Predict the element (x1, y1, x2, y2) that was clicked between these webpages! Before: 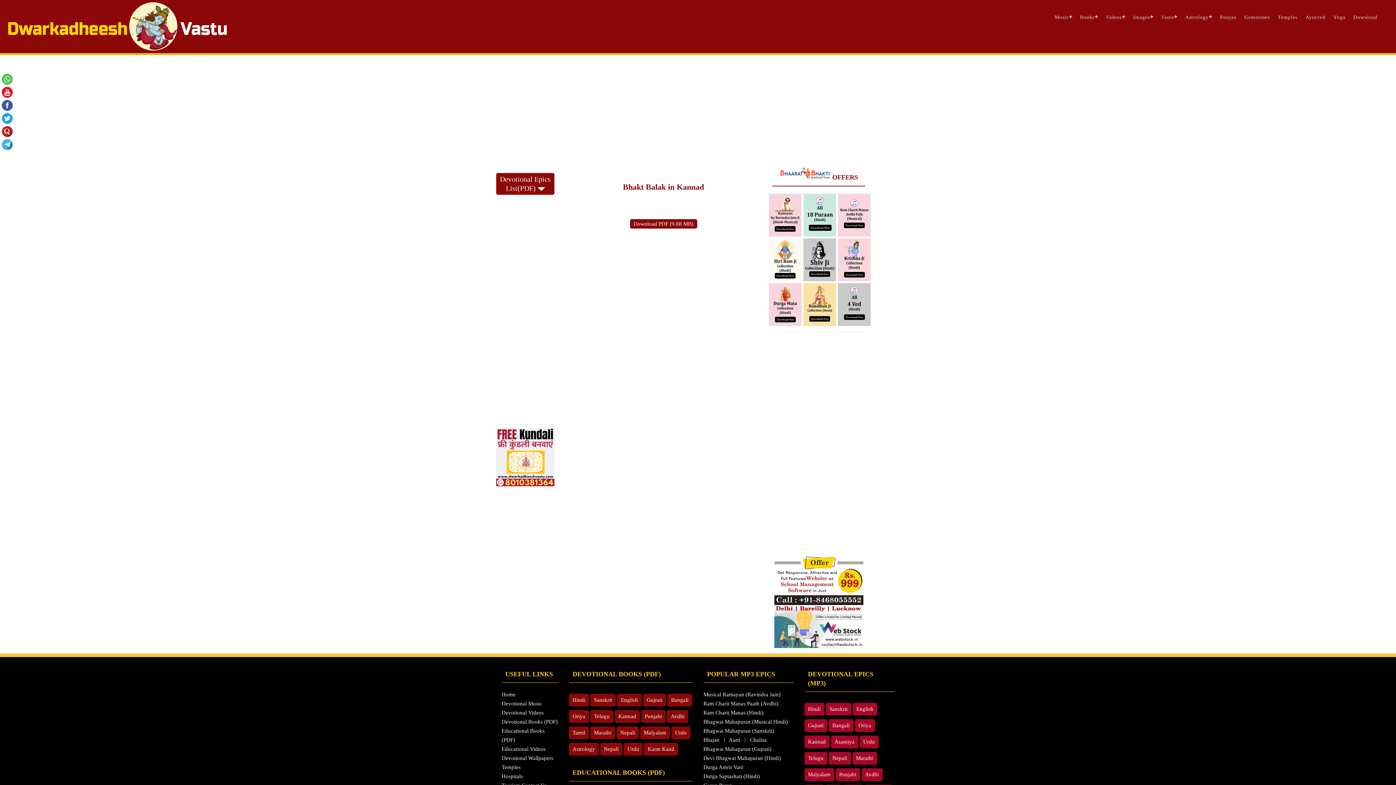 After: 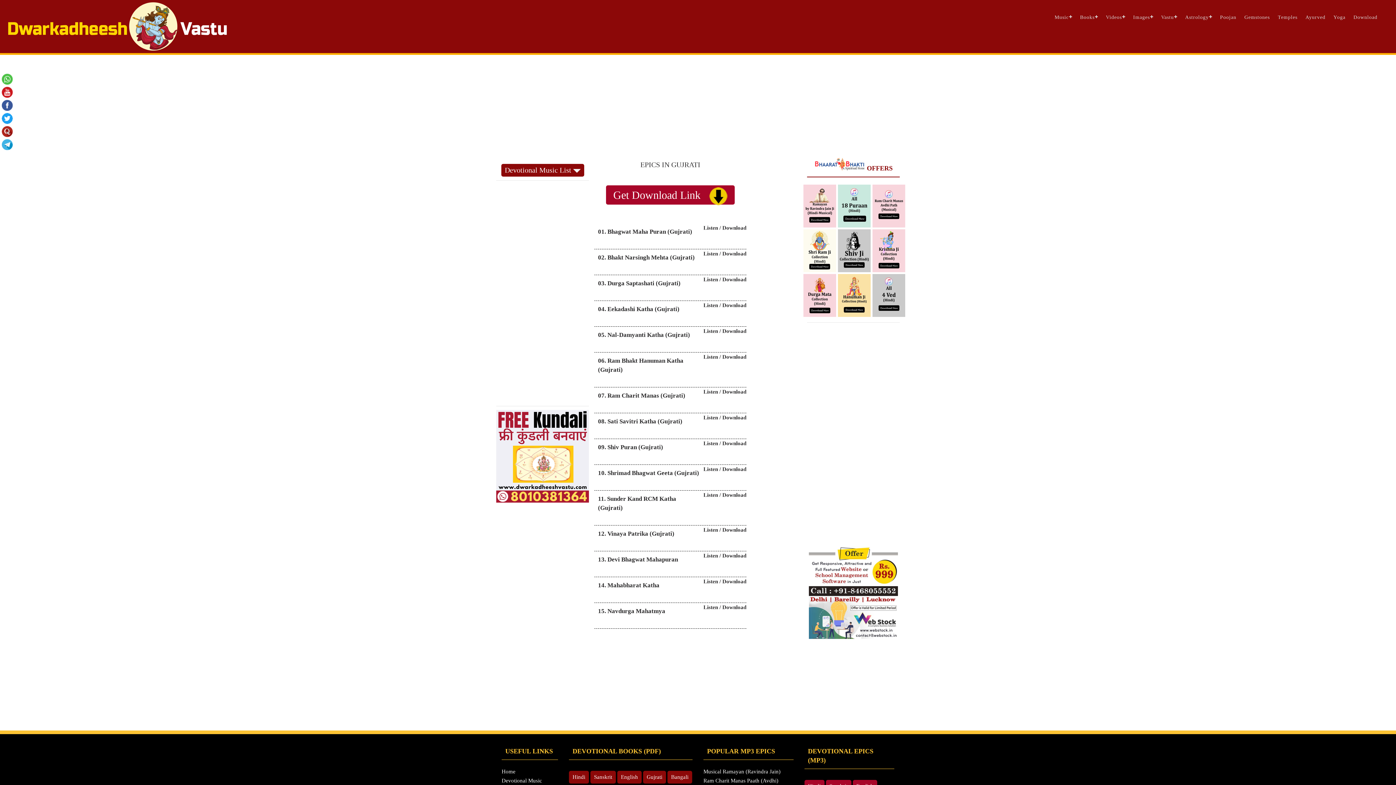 Action: bbox: (804, 719, 827, 732) label: Gujrati